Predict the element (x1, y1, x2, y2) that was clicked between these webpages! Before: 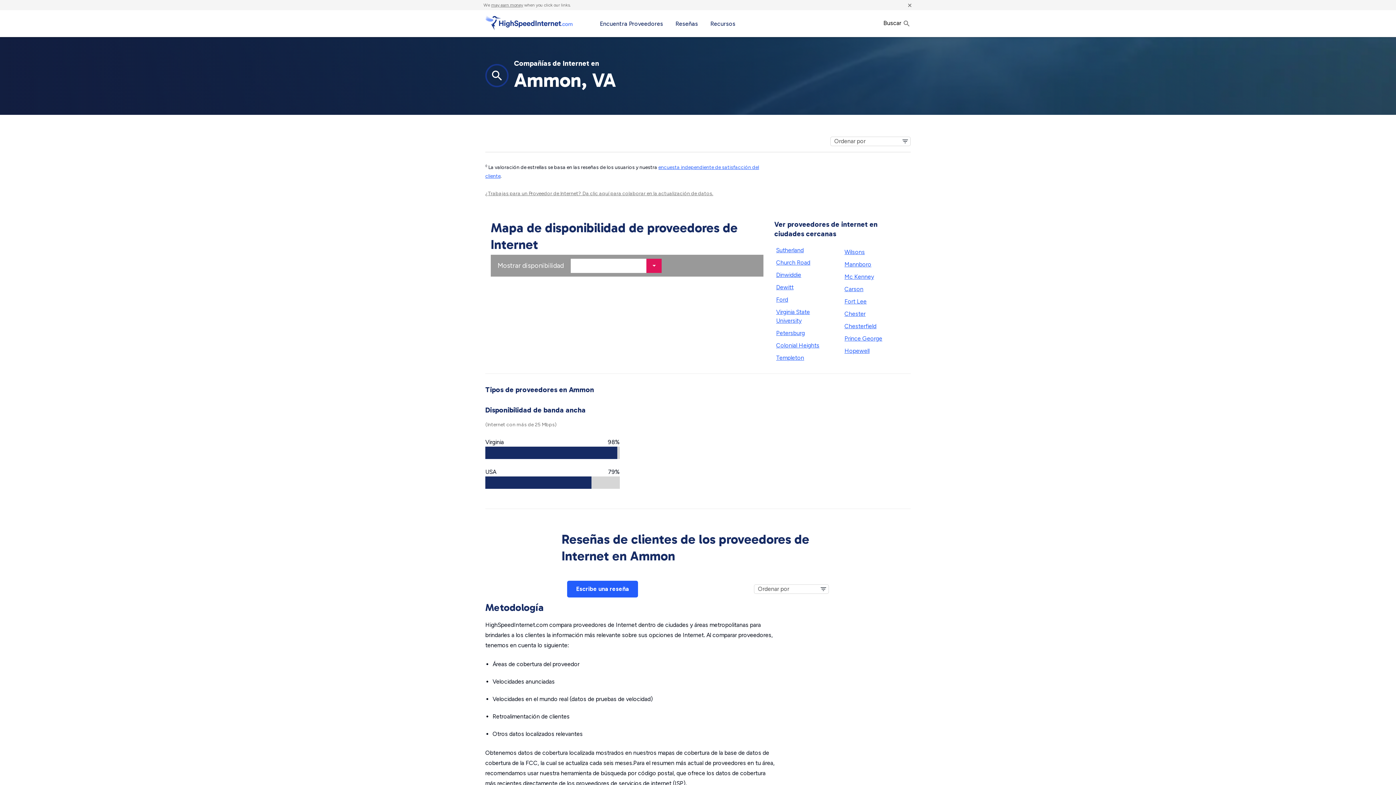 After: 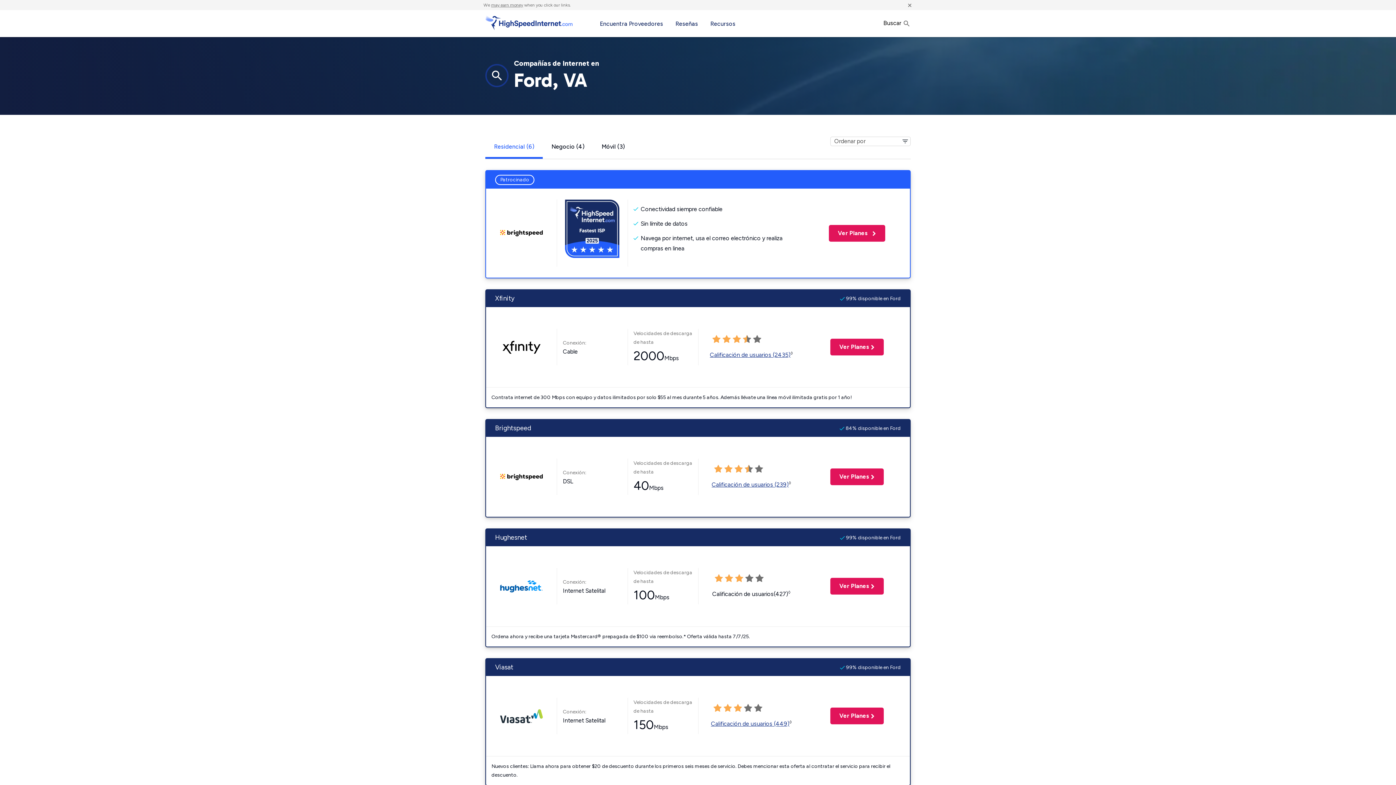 Action: label: Ford bbox: (774, 293, 837, 306)